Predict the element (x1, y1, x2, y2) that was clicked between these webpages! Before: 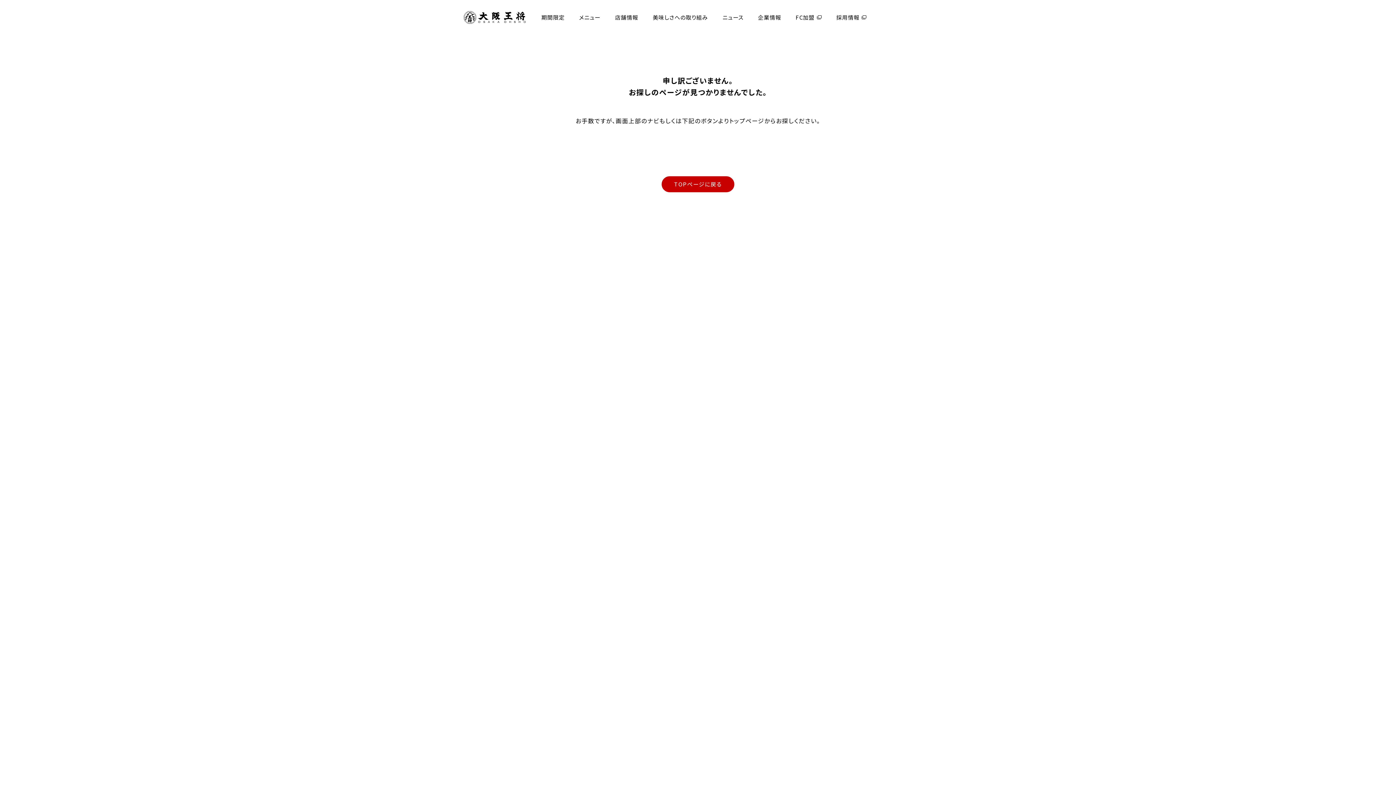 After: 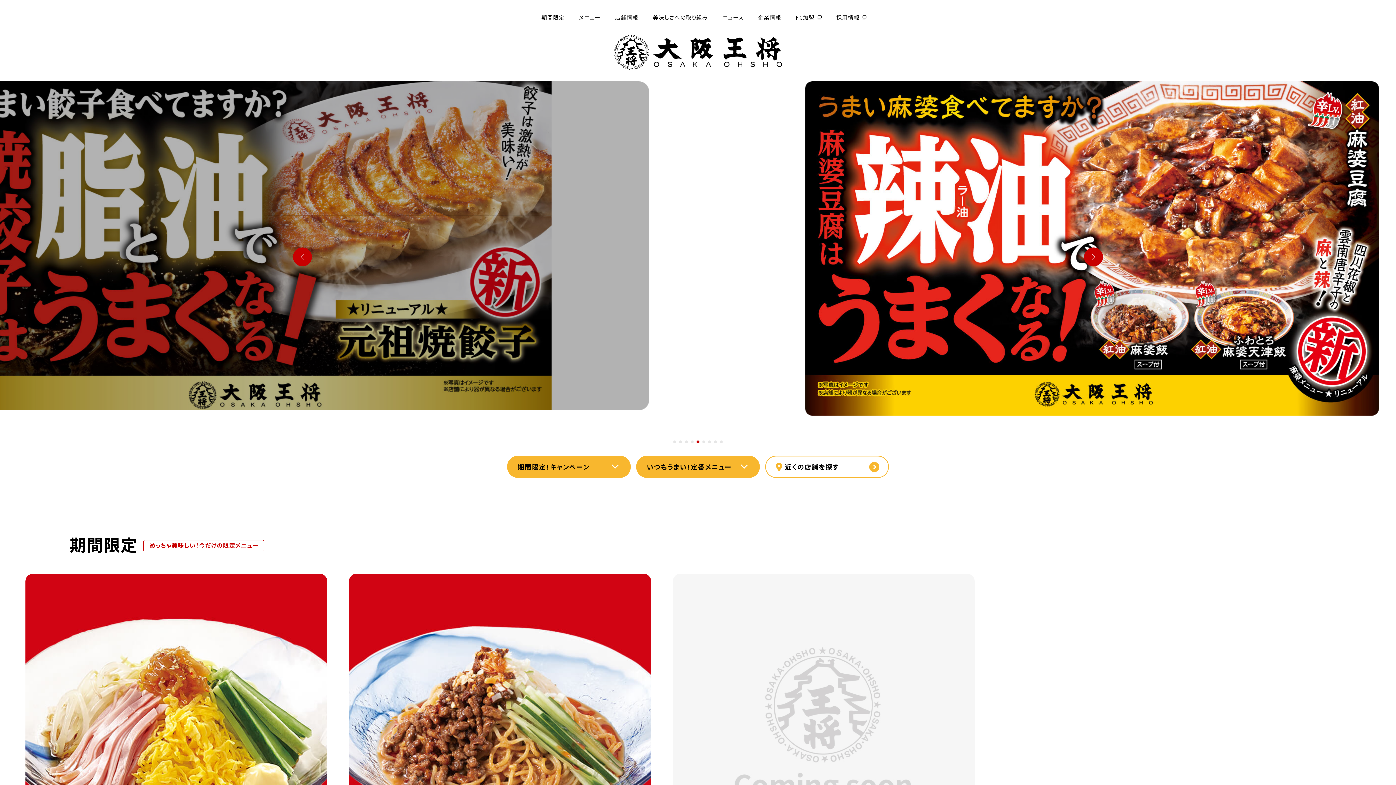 Action: label: TOPページに戻る bbox: (661, 176, 734, 192)